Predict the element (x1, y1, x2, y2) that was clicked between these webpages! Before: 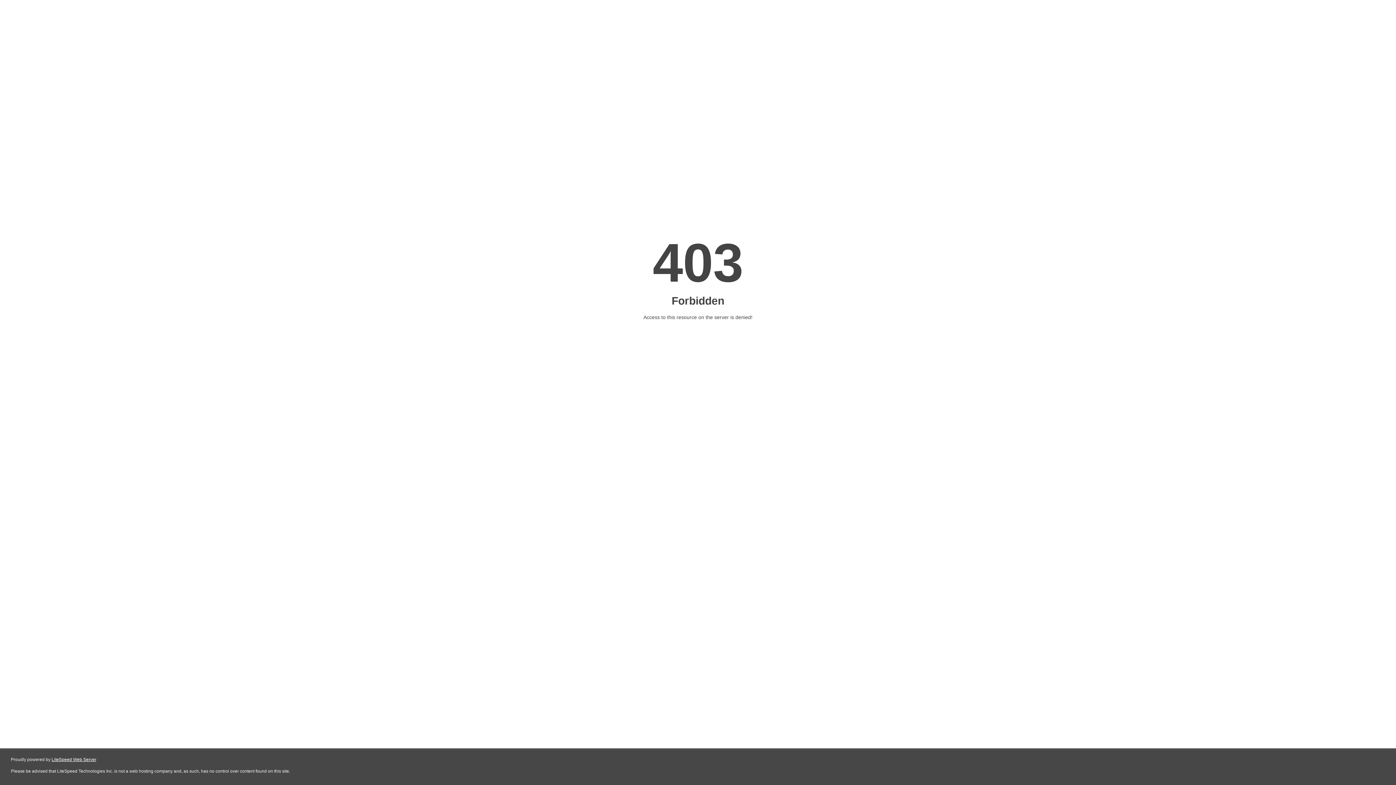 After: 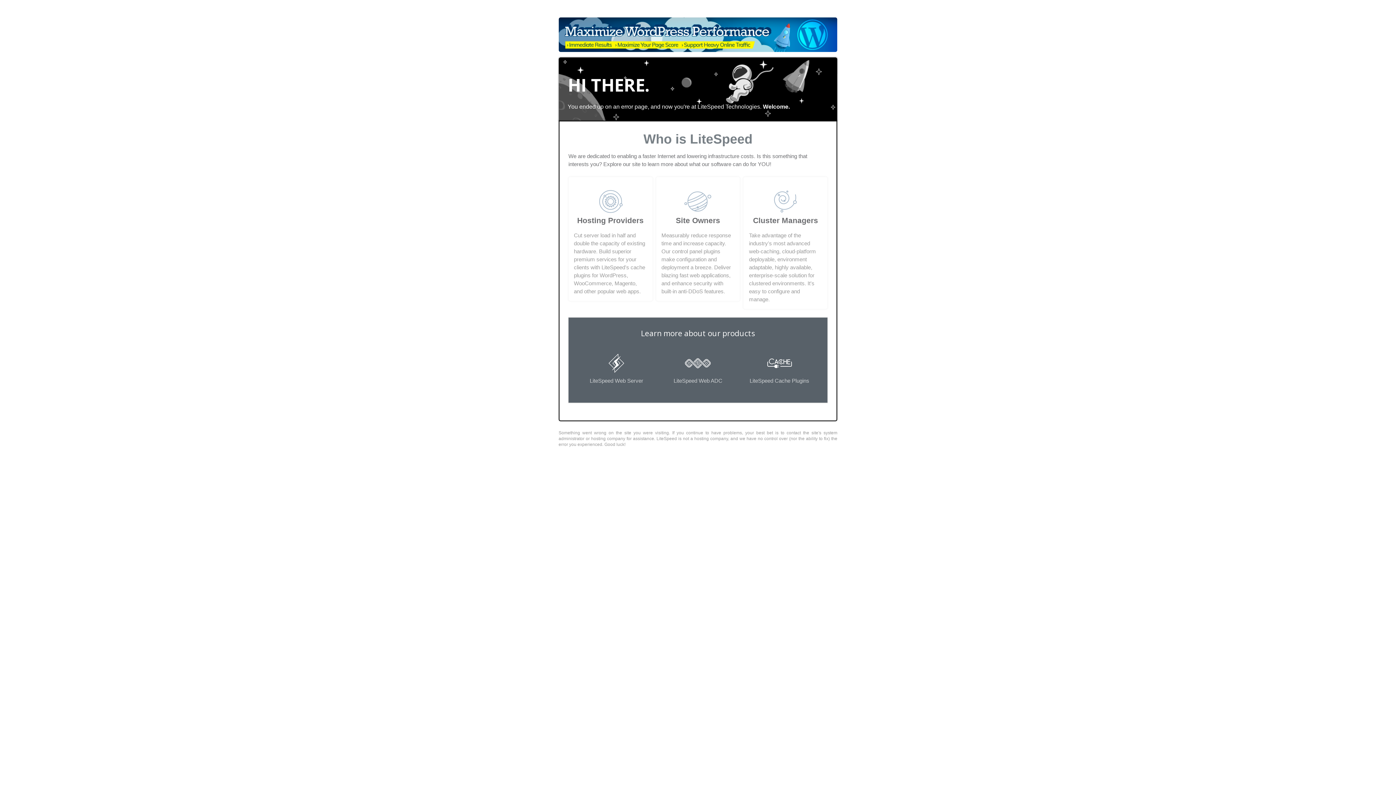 Action: bbox: (51, 757, 96, 762) label: LiteSpeed Web Server